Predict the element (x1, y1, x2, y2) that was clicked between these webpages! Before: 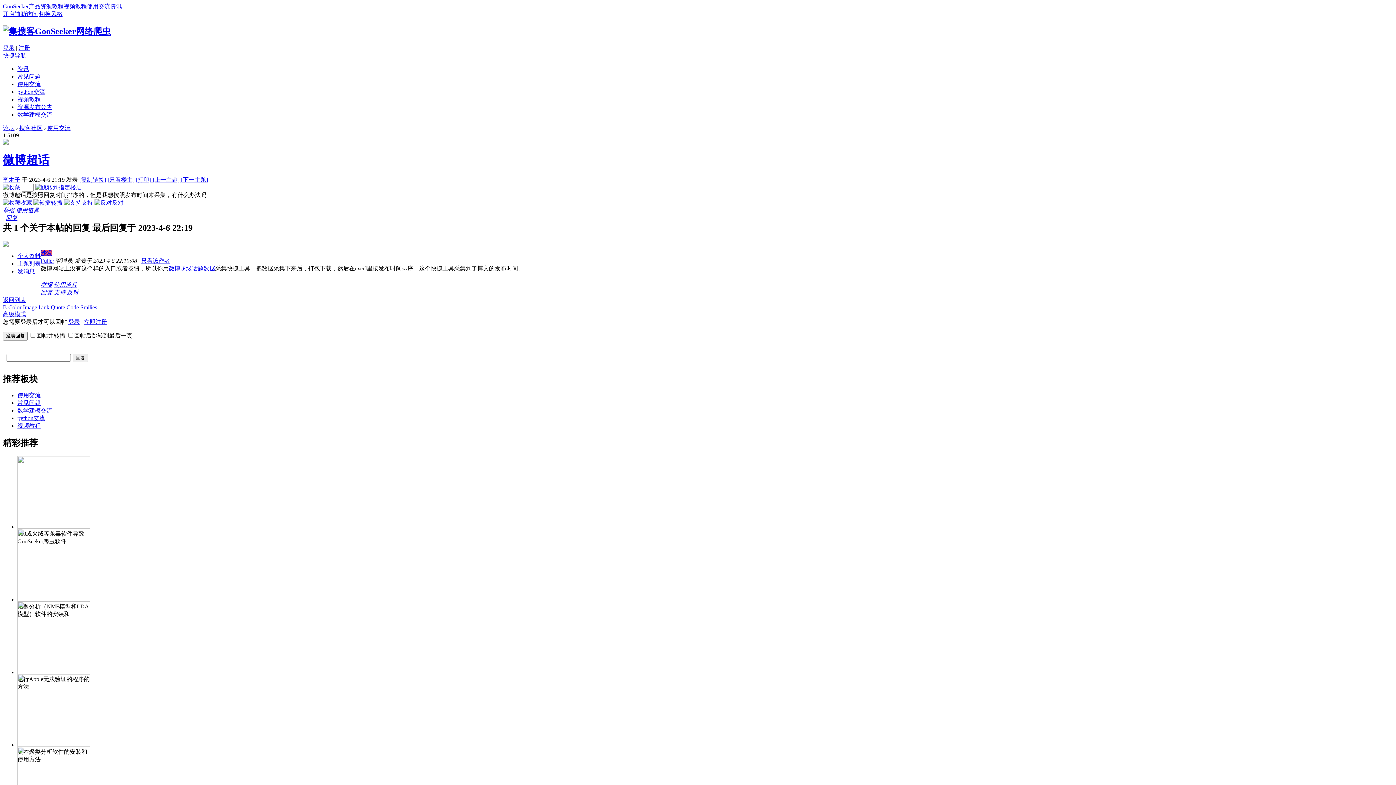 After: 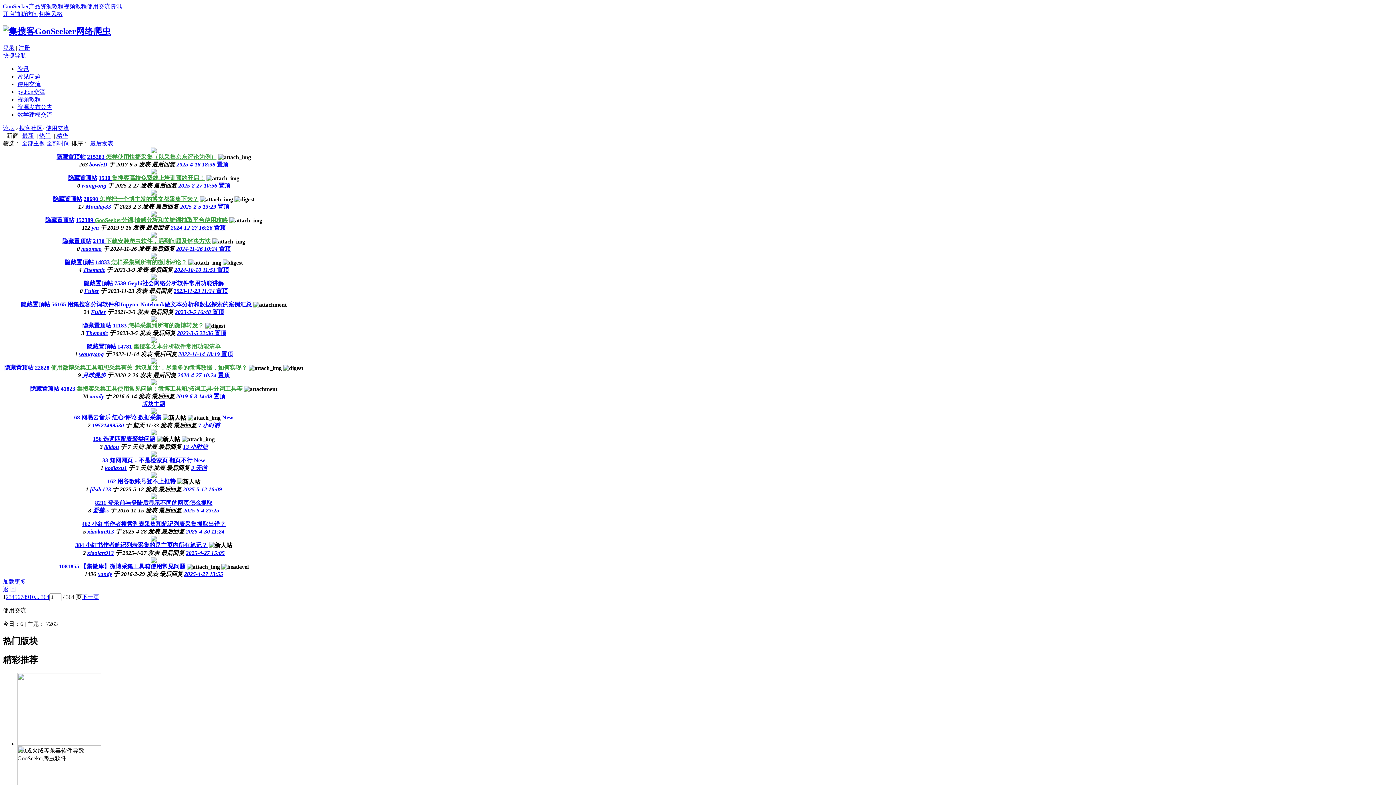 Action: bbox: (86, 3, 110, 9) label: 使用交流